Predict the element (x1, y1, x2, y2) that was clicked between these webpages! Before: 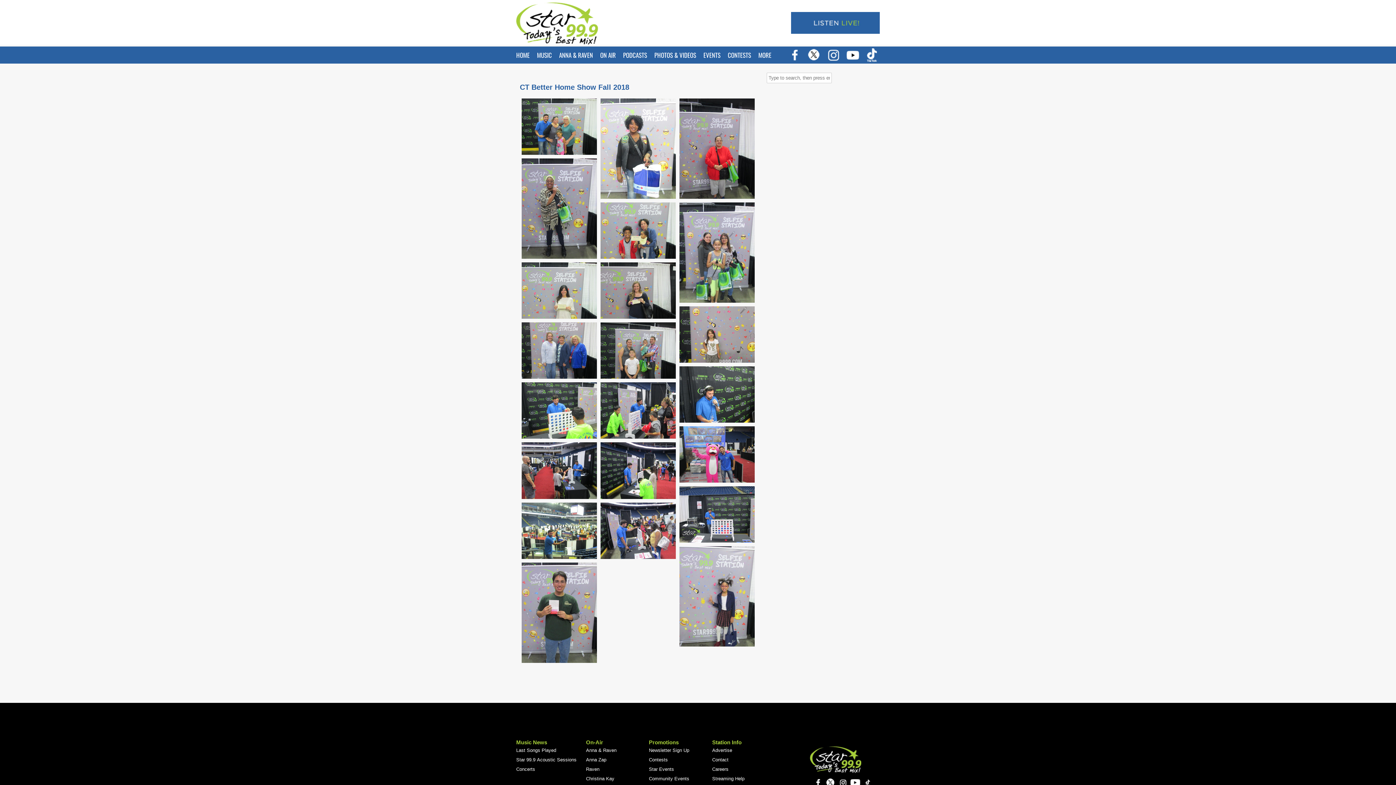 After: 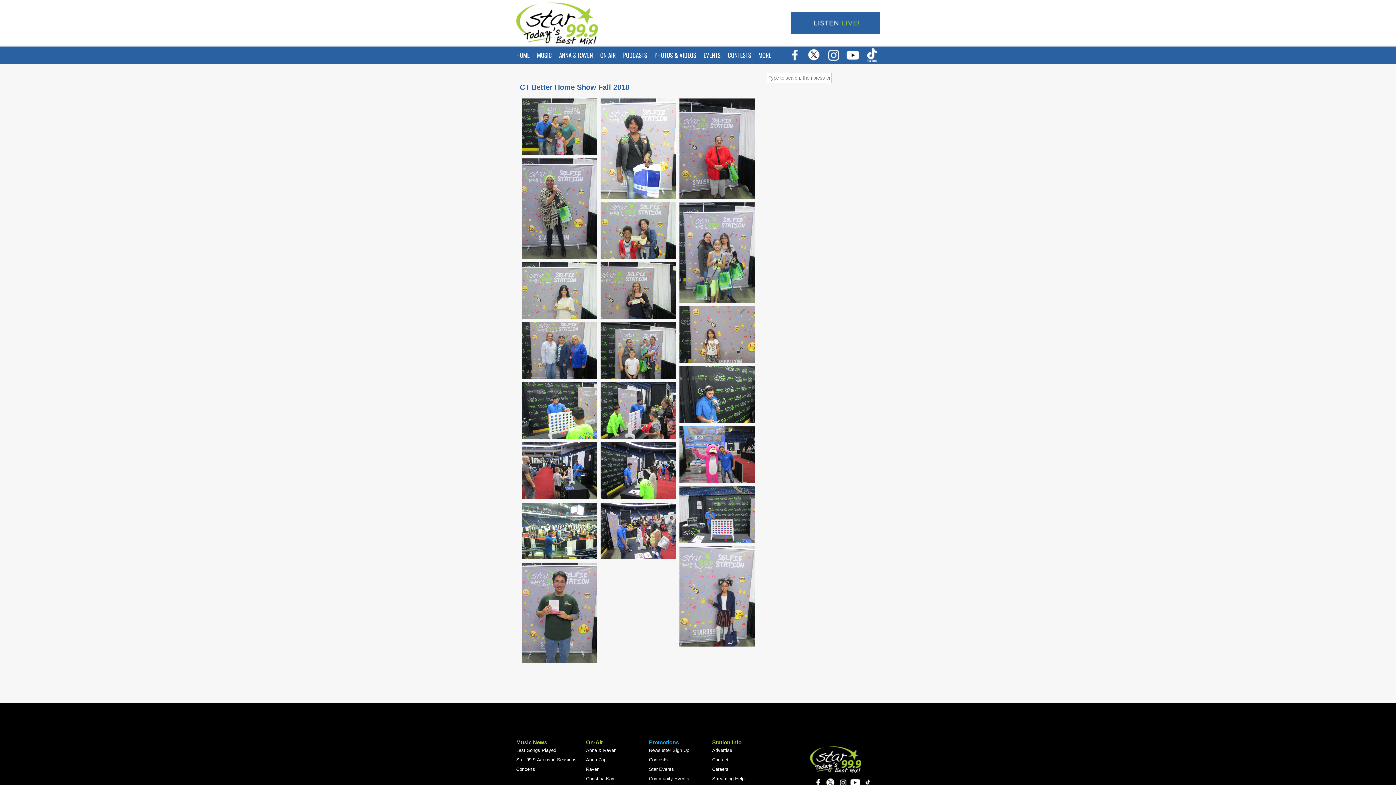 Action: bbox: (649, 739, 712, 746) label: Promotions